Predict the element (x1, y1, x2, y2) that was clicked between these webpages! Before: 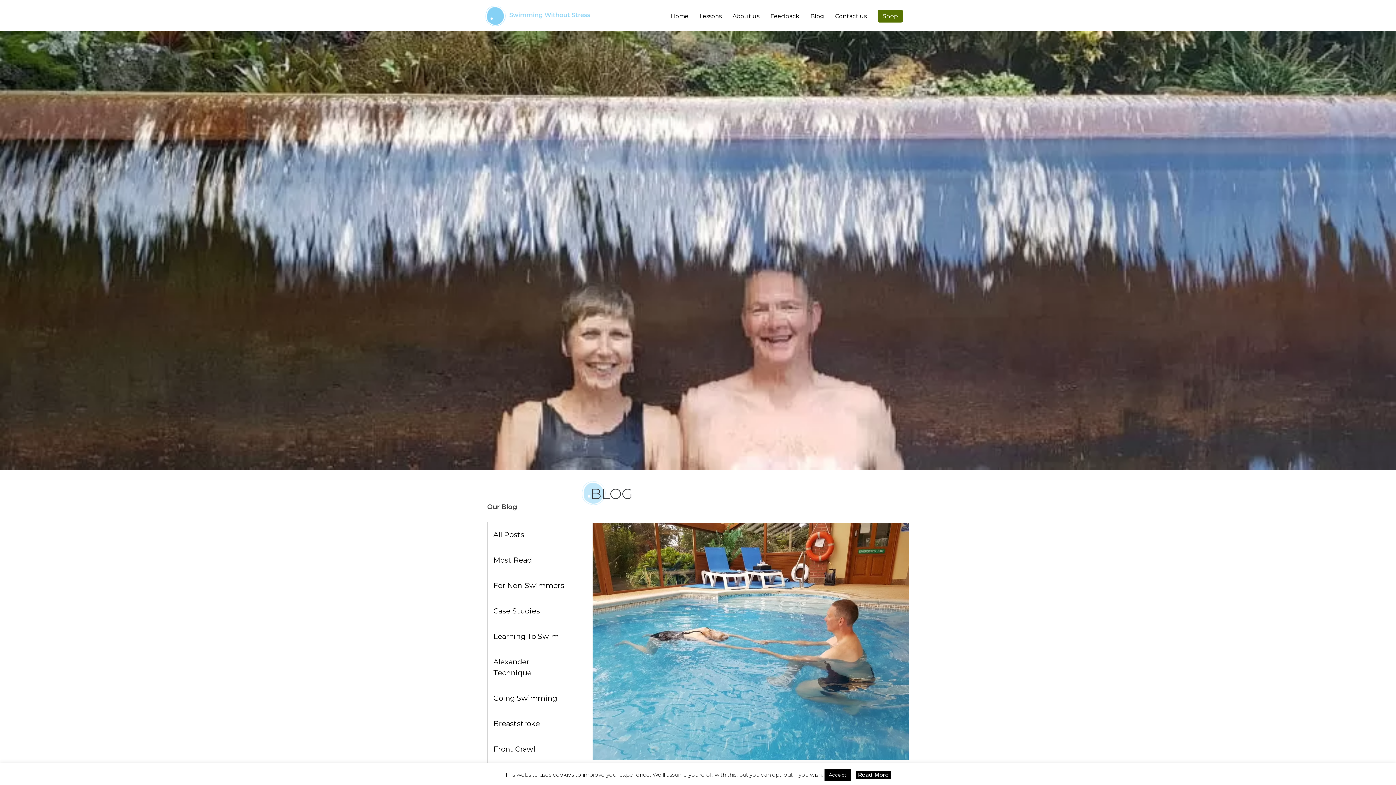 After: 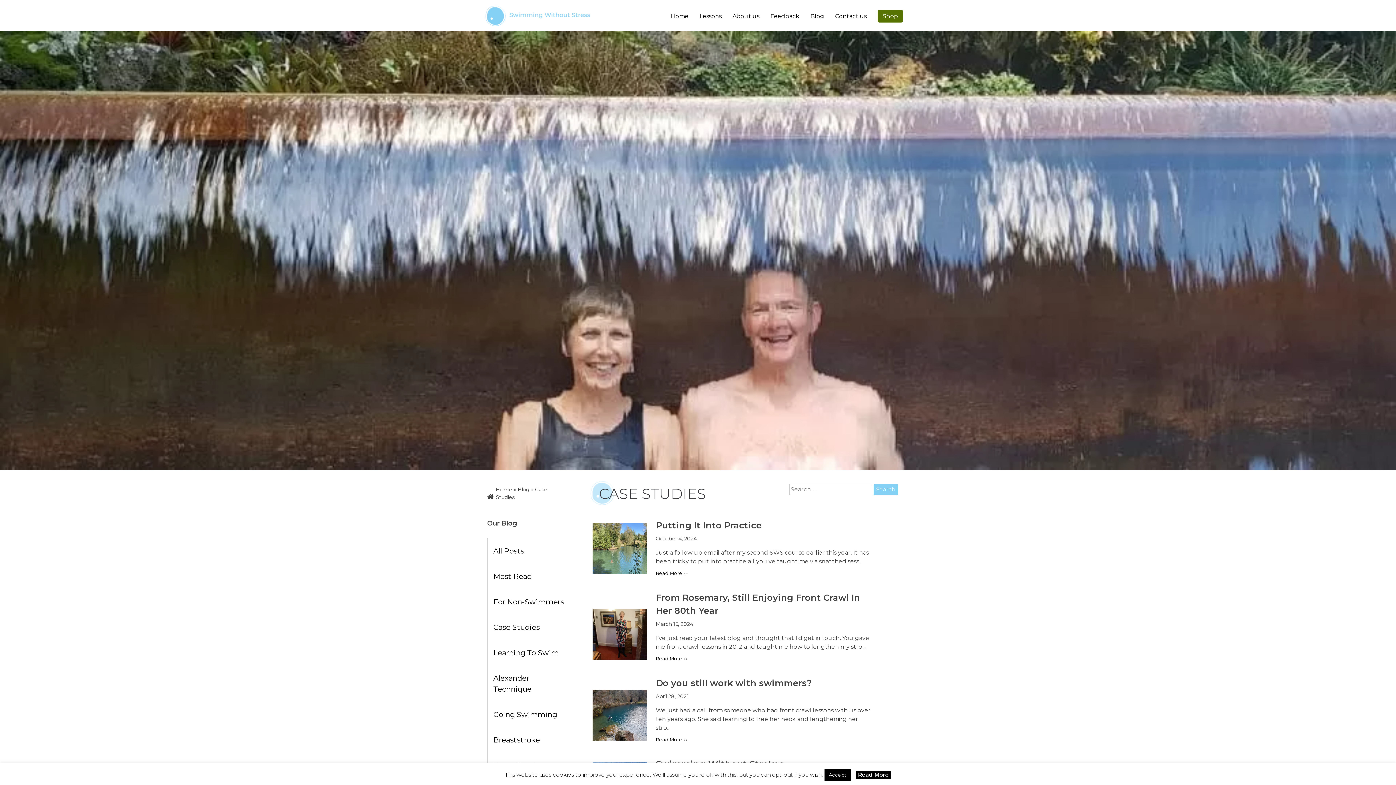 Action: bbox: (493, 600, 569, 622) label: Case Studies